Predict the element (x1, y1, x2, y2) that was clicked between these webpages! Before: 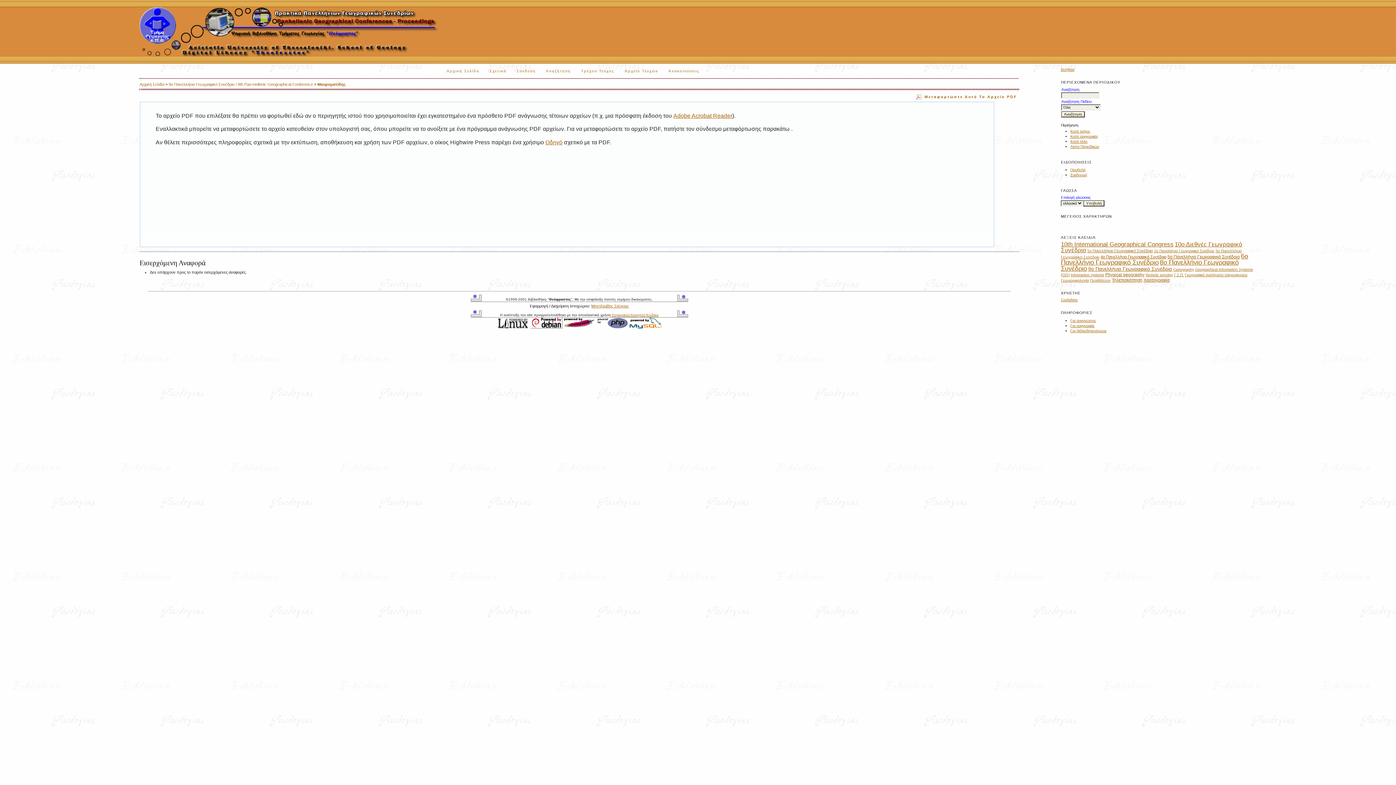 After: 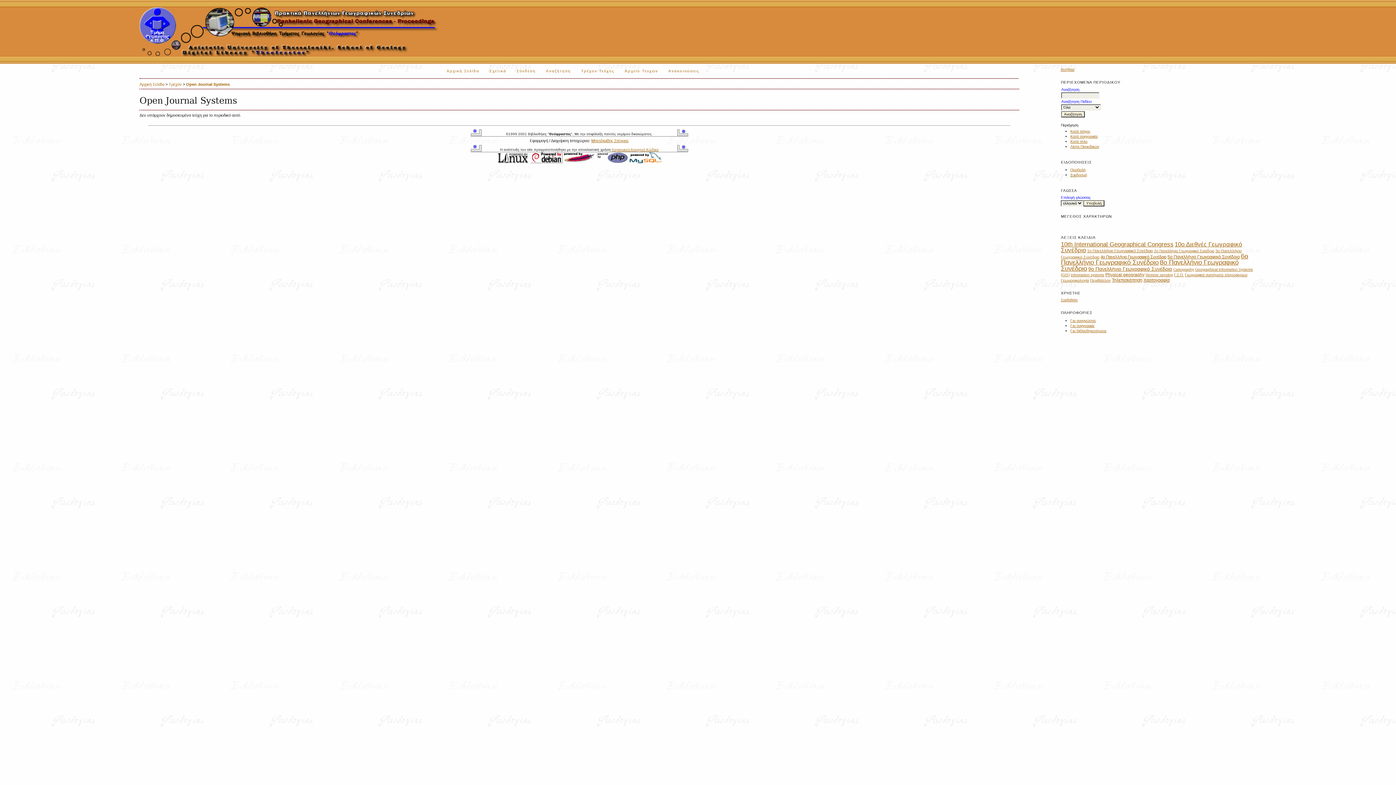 Action: label: Τρέχον Τεύχος bbox: (581, 69, 614, 73)